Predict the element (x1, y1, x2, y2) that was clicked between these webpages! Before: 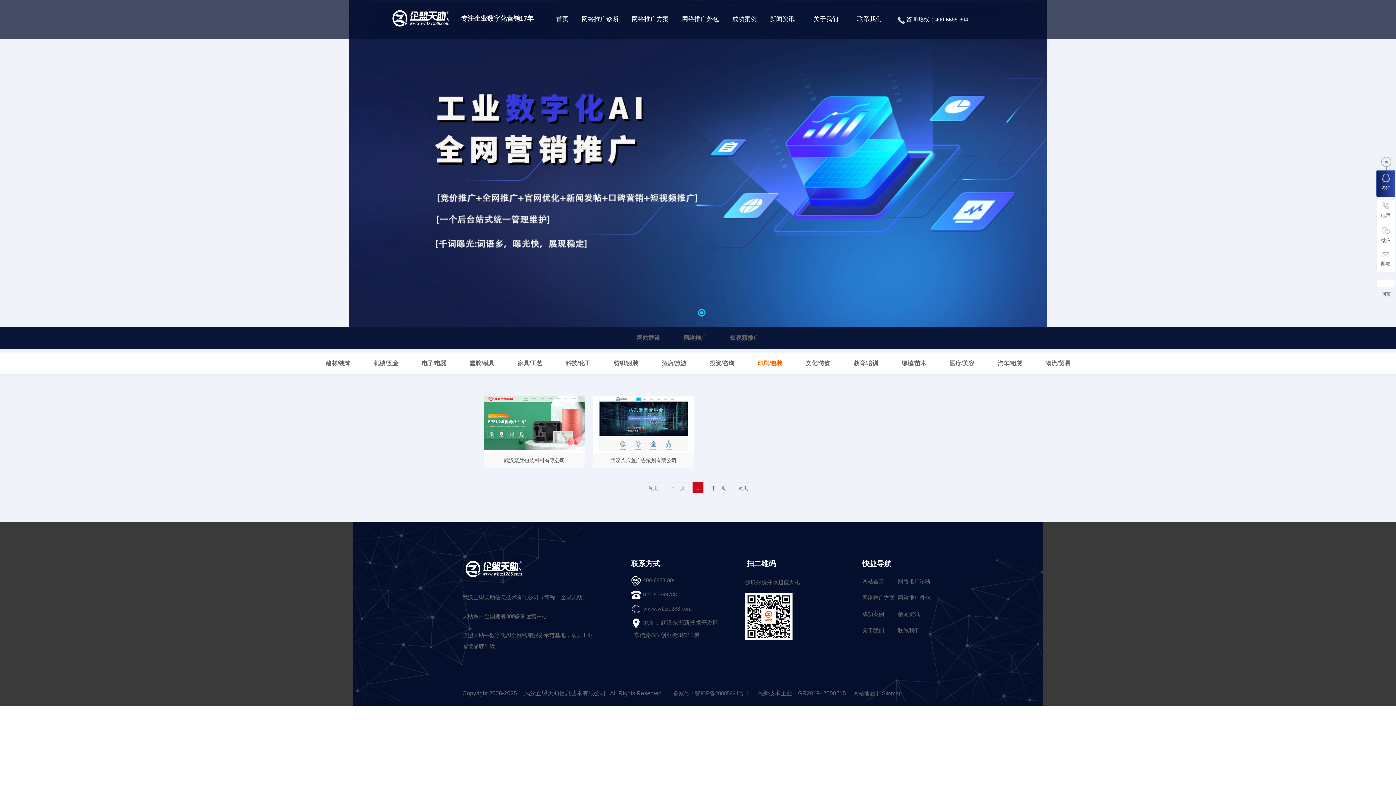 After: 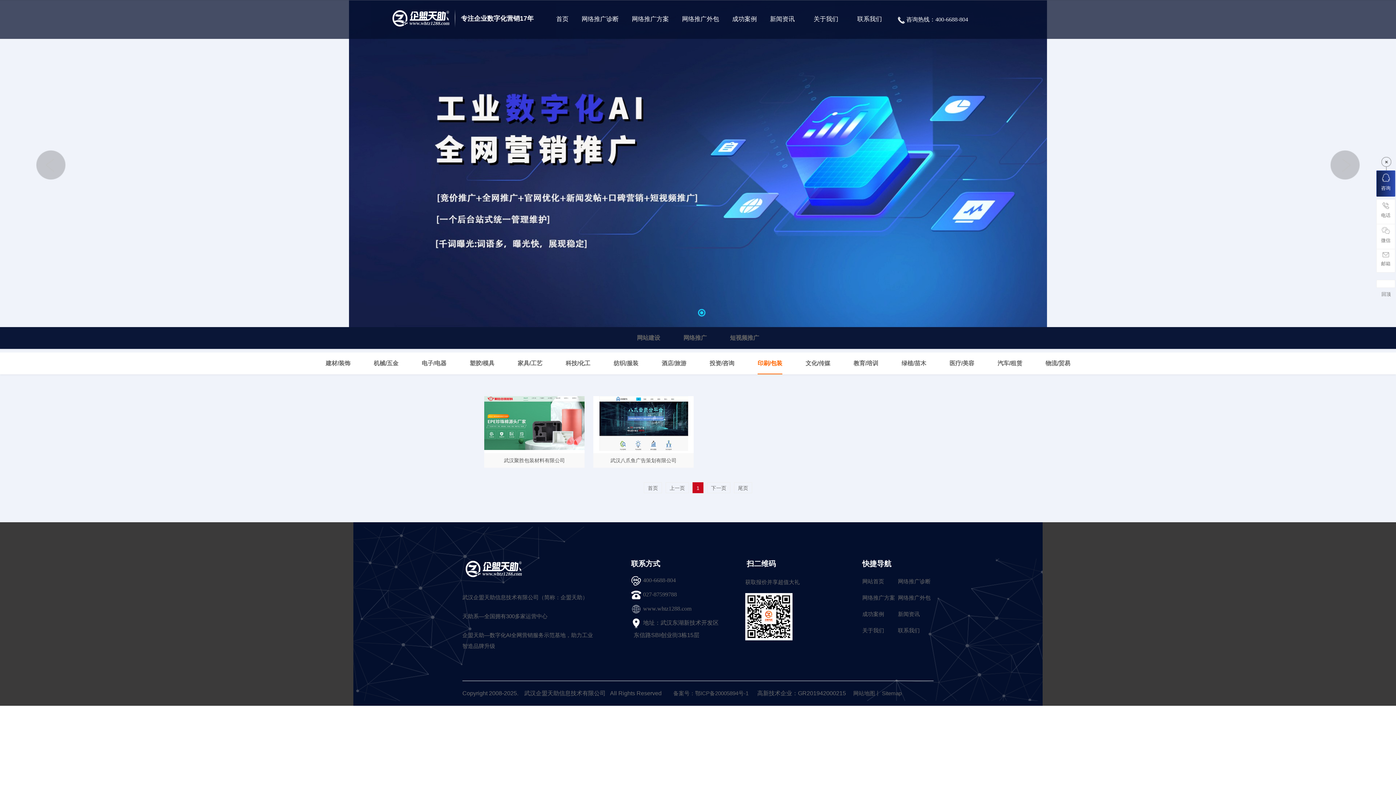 Action: bbox: (698, 309, 705, 316)